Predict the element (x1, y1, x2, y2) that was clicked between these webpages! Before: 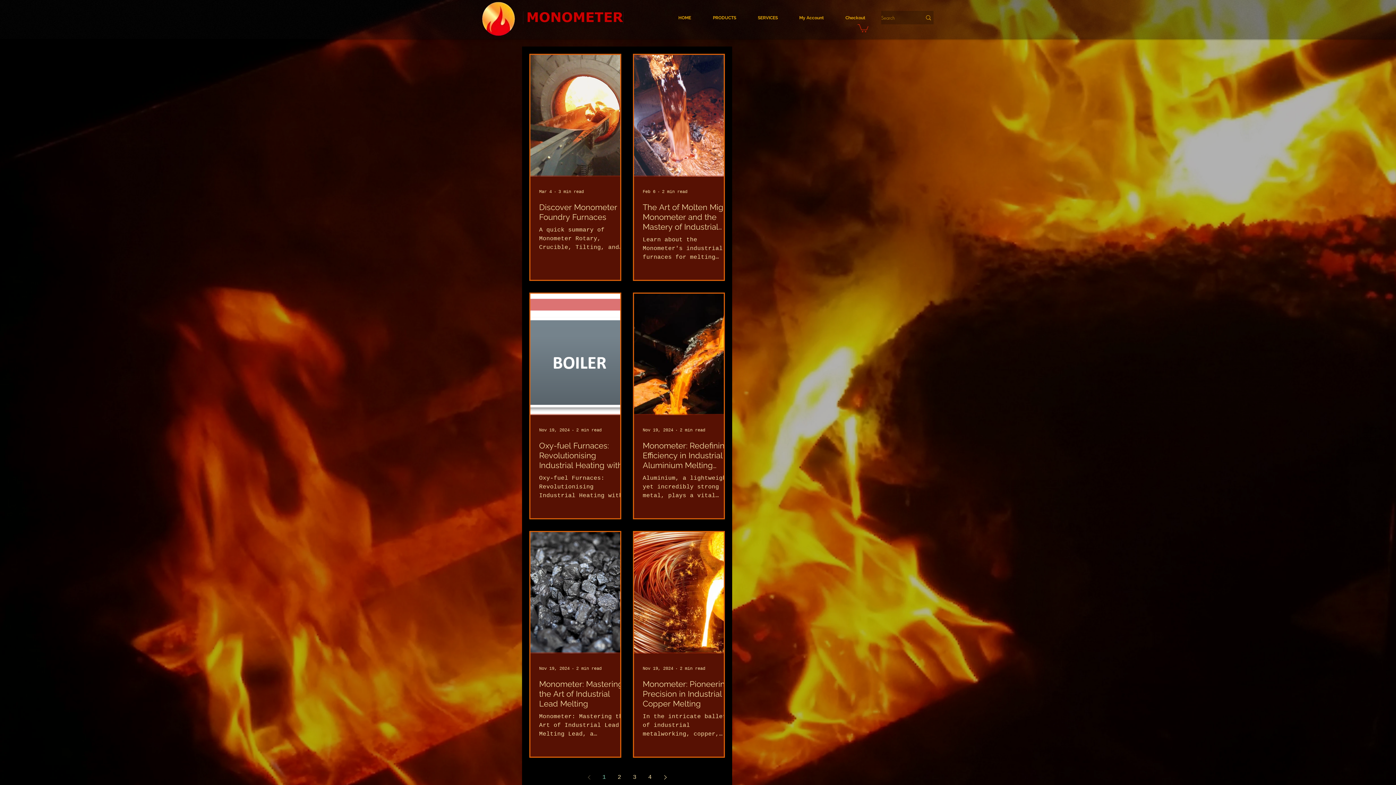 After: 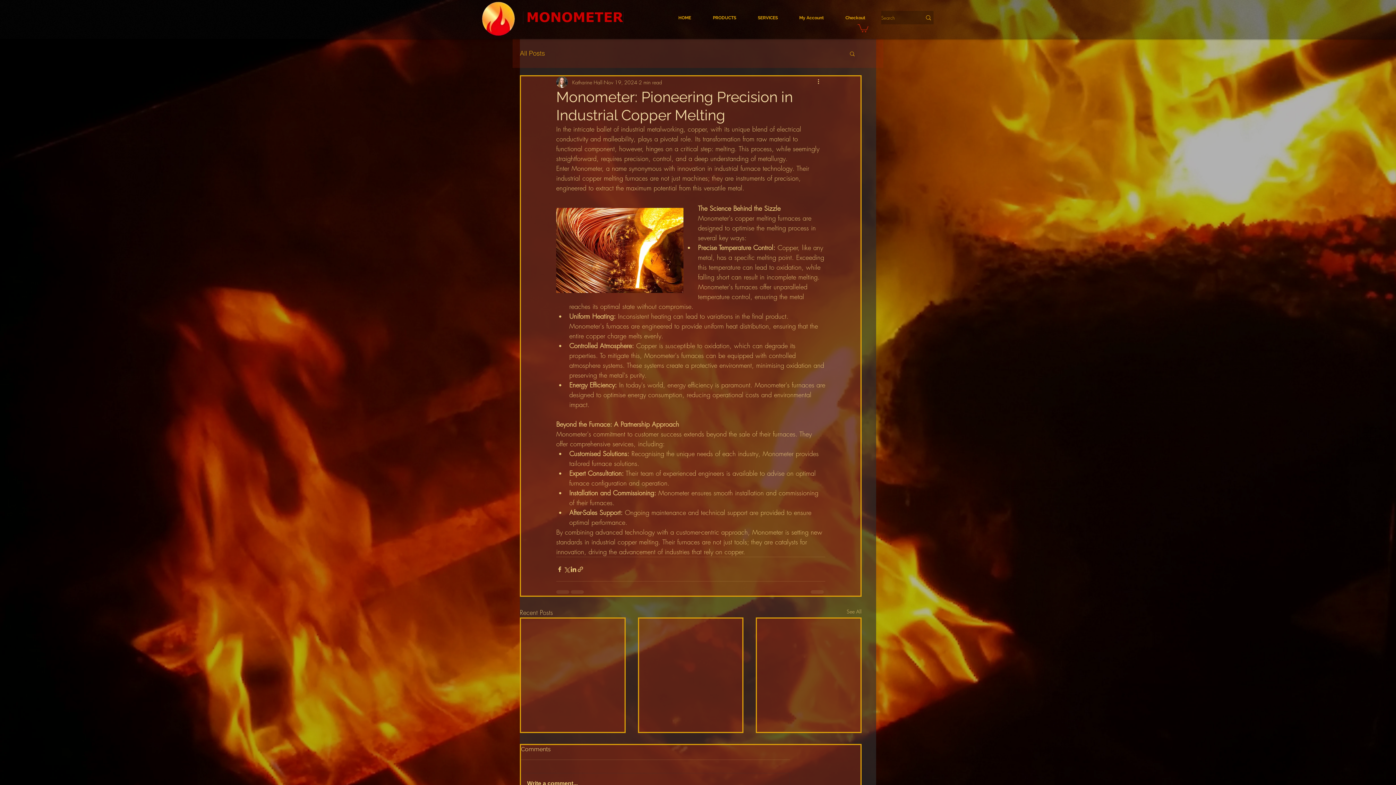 Action: label: Monometer: Pioneering Precision in Industrial Copper Melting bbox: (642, 679, 732, 709)